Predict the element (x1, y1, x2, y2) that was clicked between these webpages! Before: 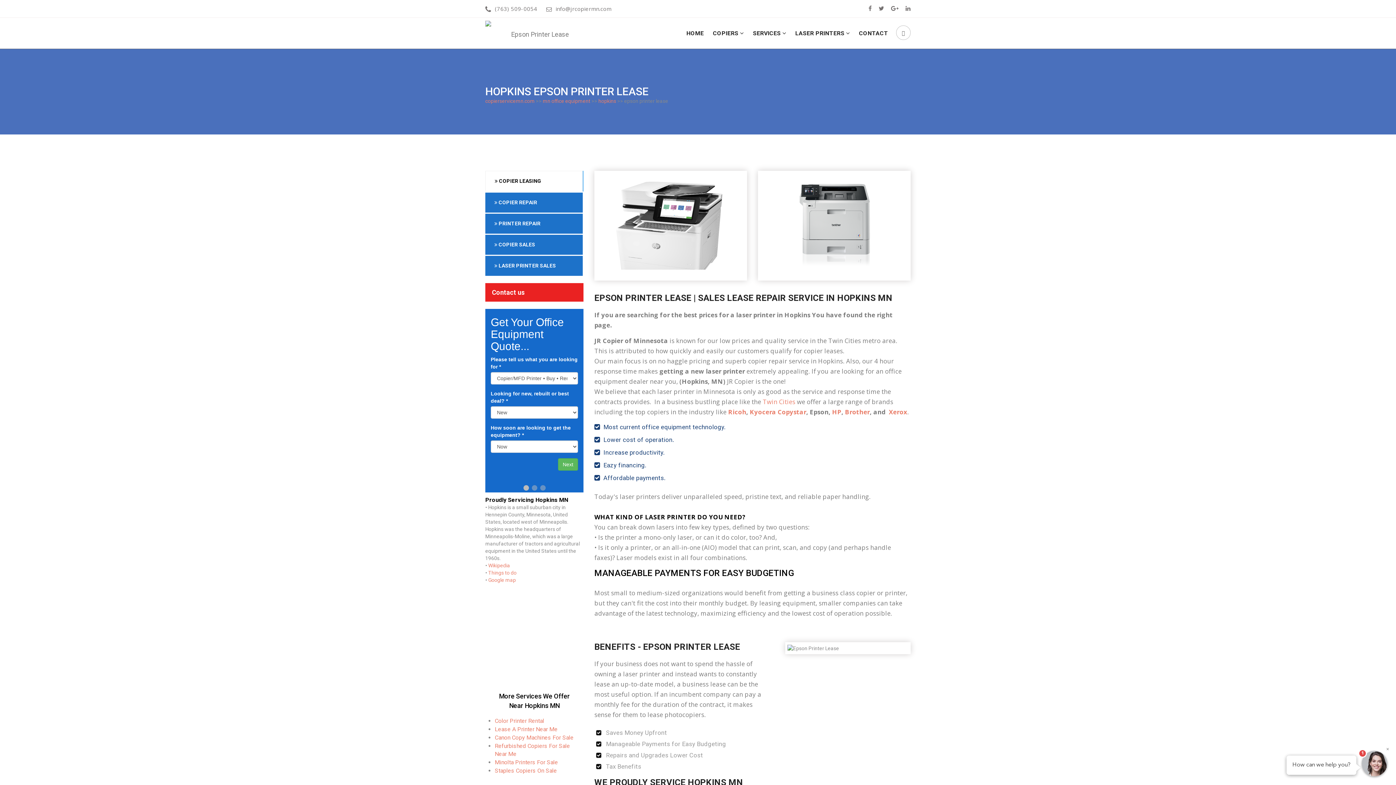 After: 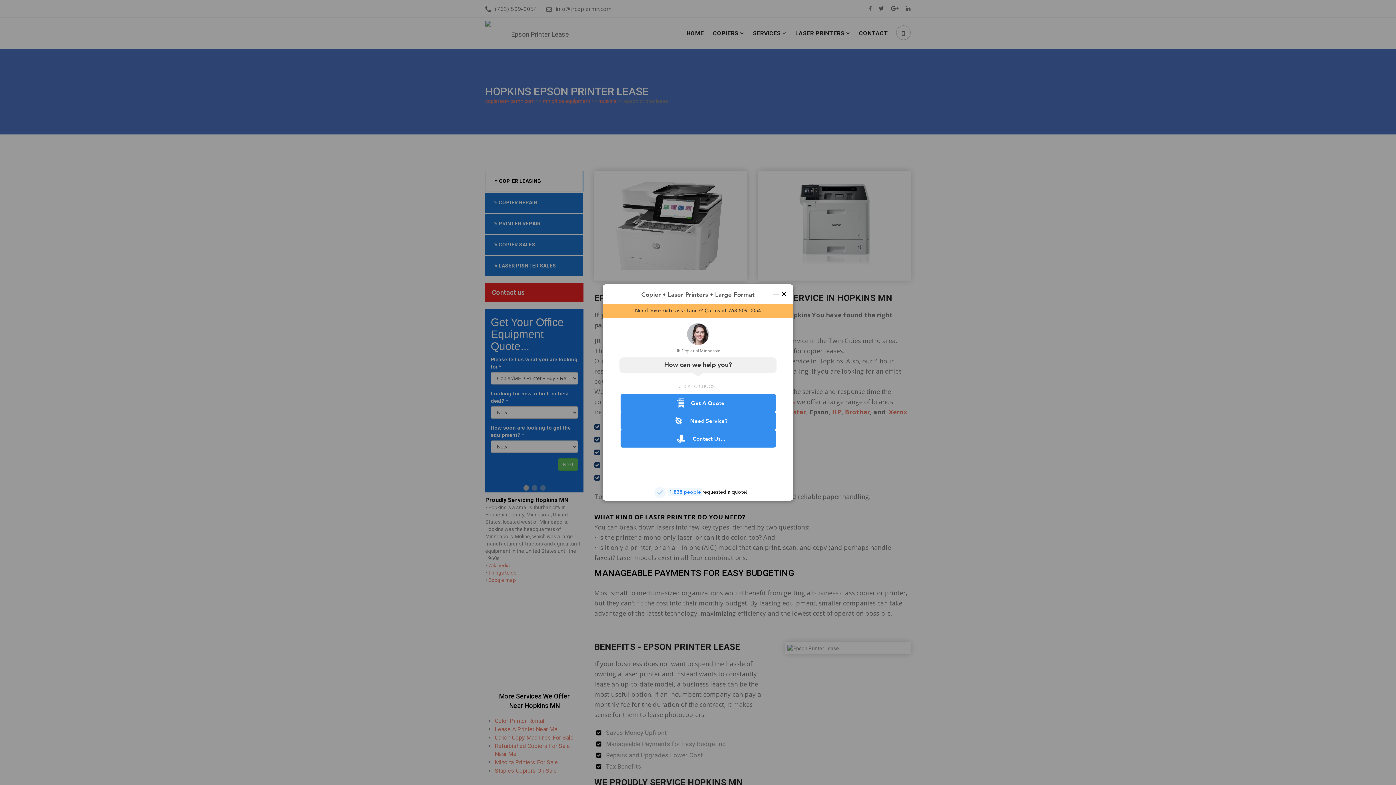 Action: bbox: (546, 5, 611, 12) label: info@jrcopiermn.com